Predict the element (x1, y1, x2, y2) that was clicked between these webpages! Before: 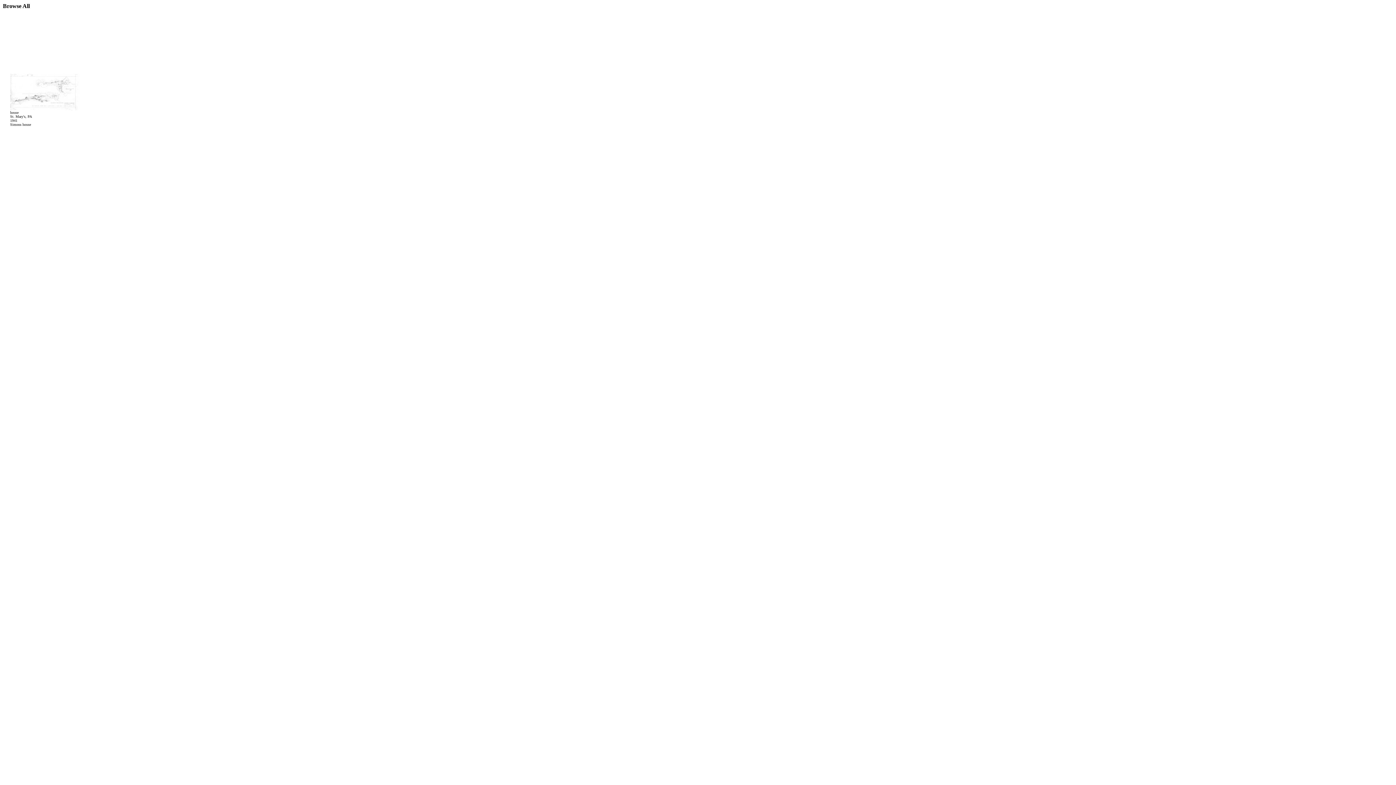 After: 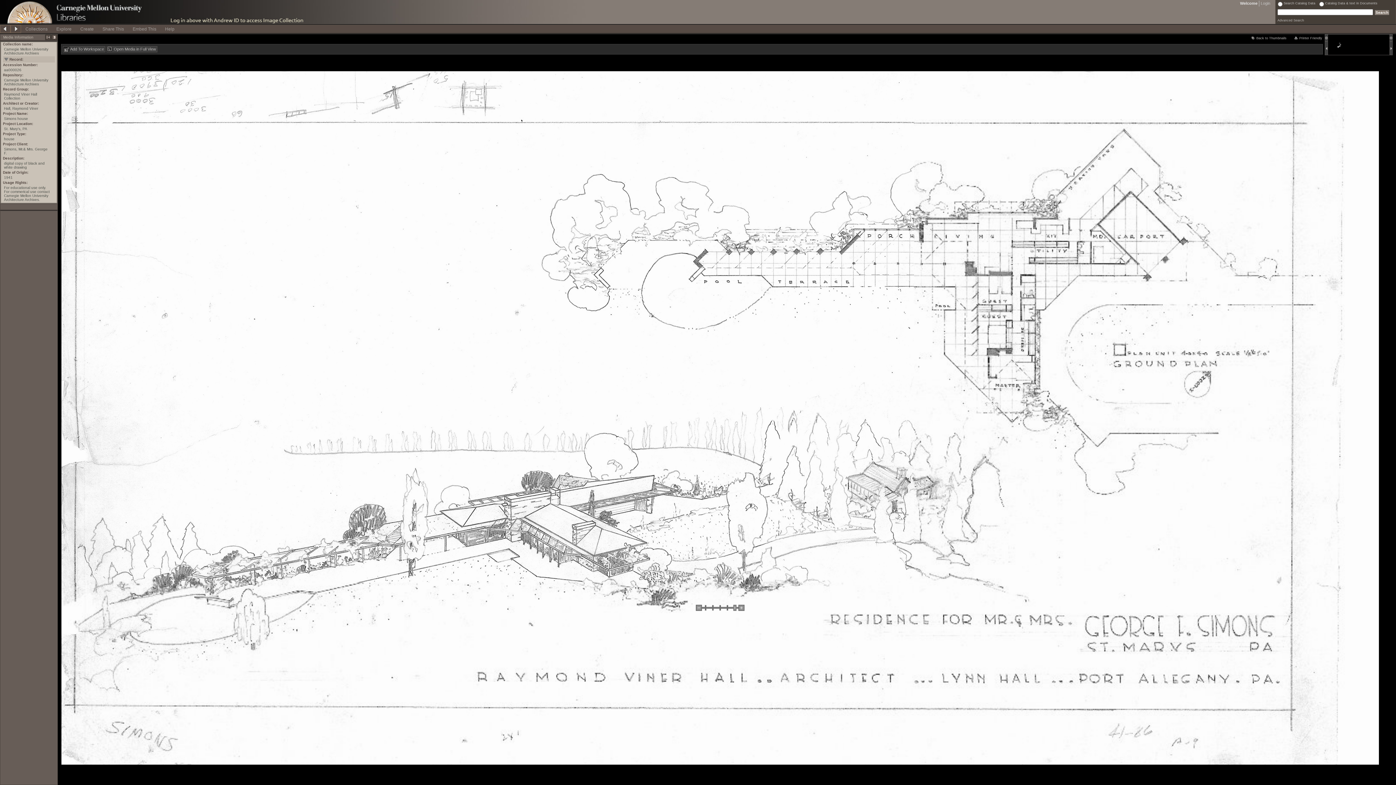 Action: bbox: (10, 105, 80, 111)